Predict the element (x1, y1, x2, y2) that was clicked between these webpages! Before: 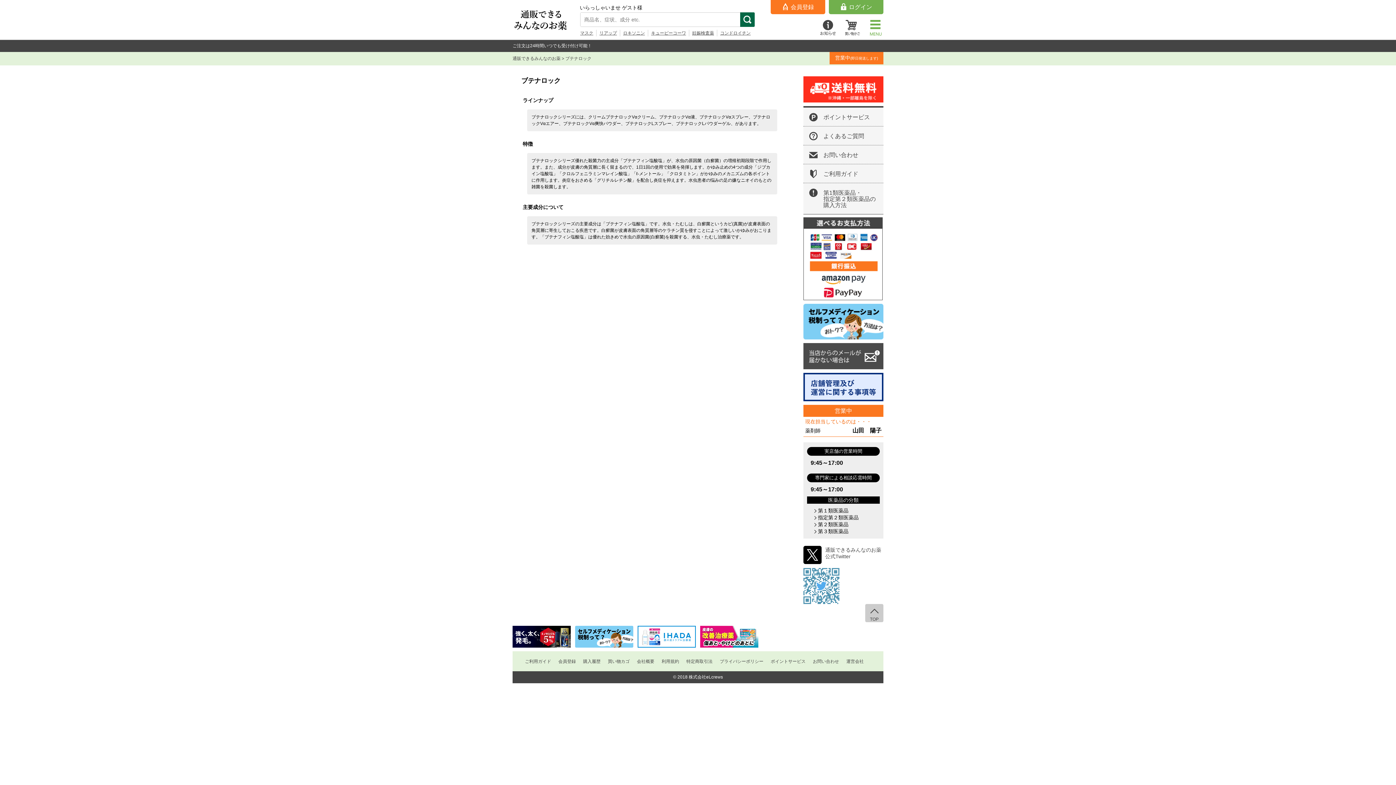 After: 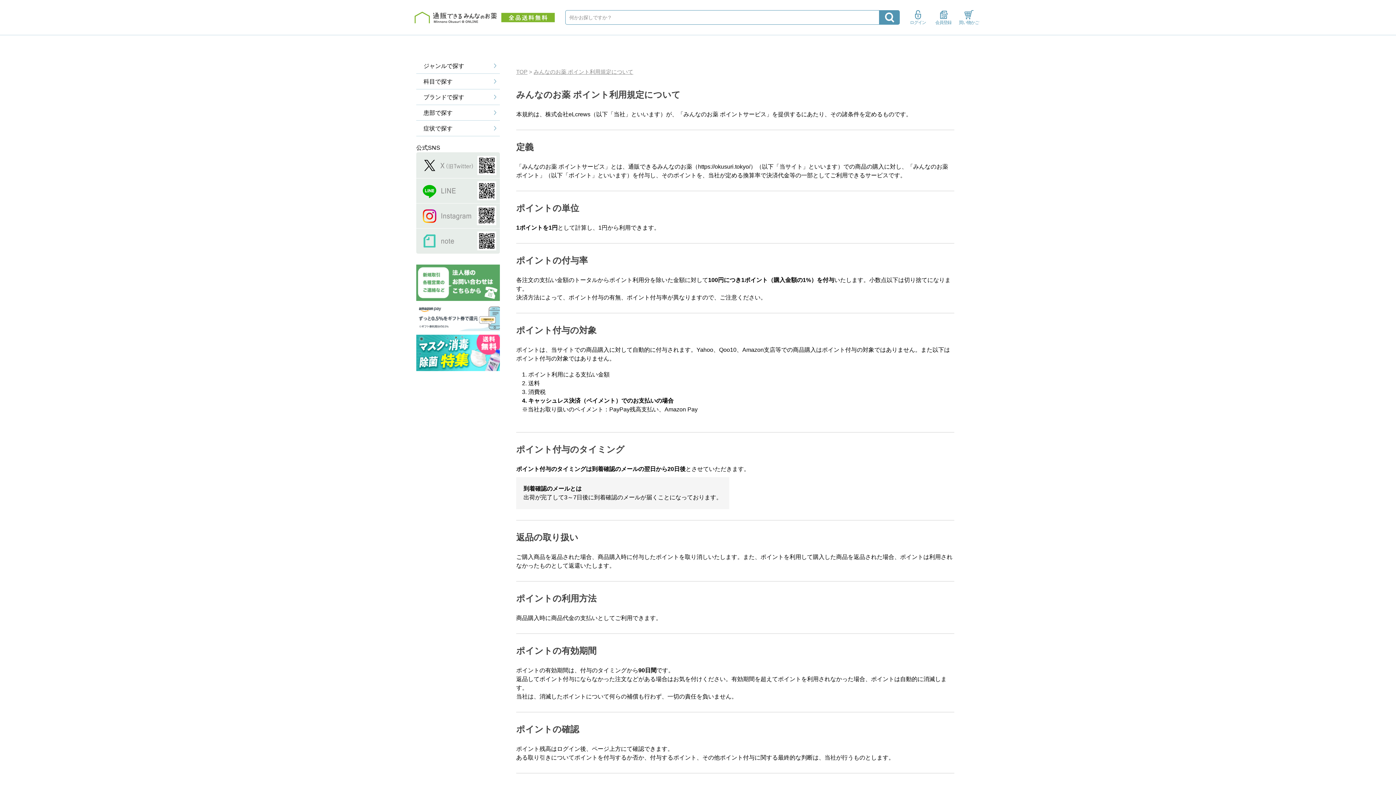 Action: label: ポイントサービス bbox: (770, 658, 805, 665)